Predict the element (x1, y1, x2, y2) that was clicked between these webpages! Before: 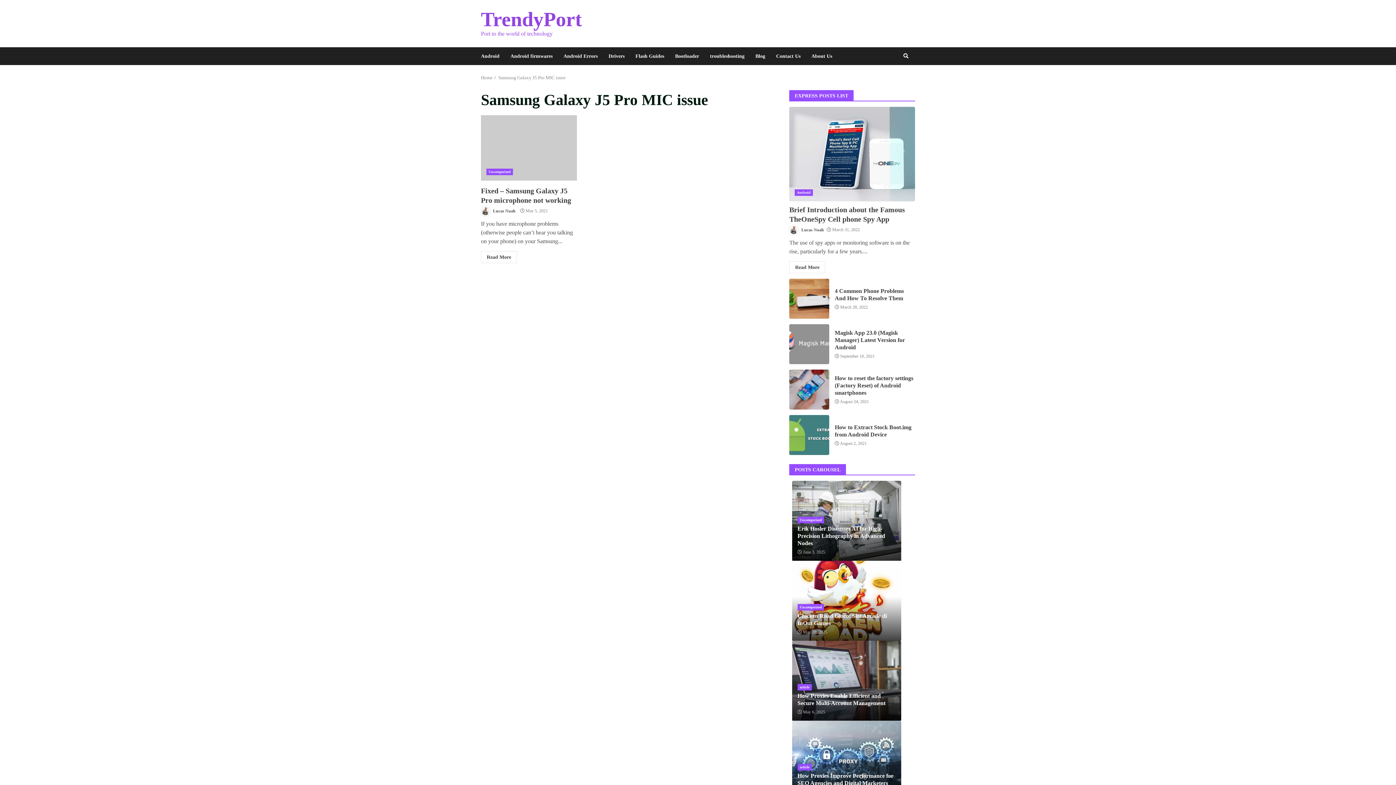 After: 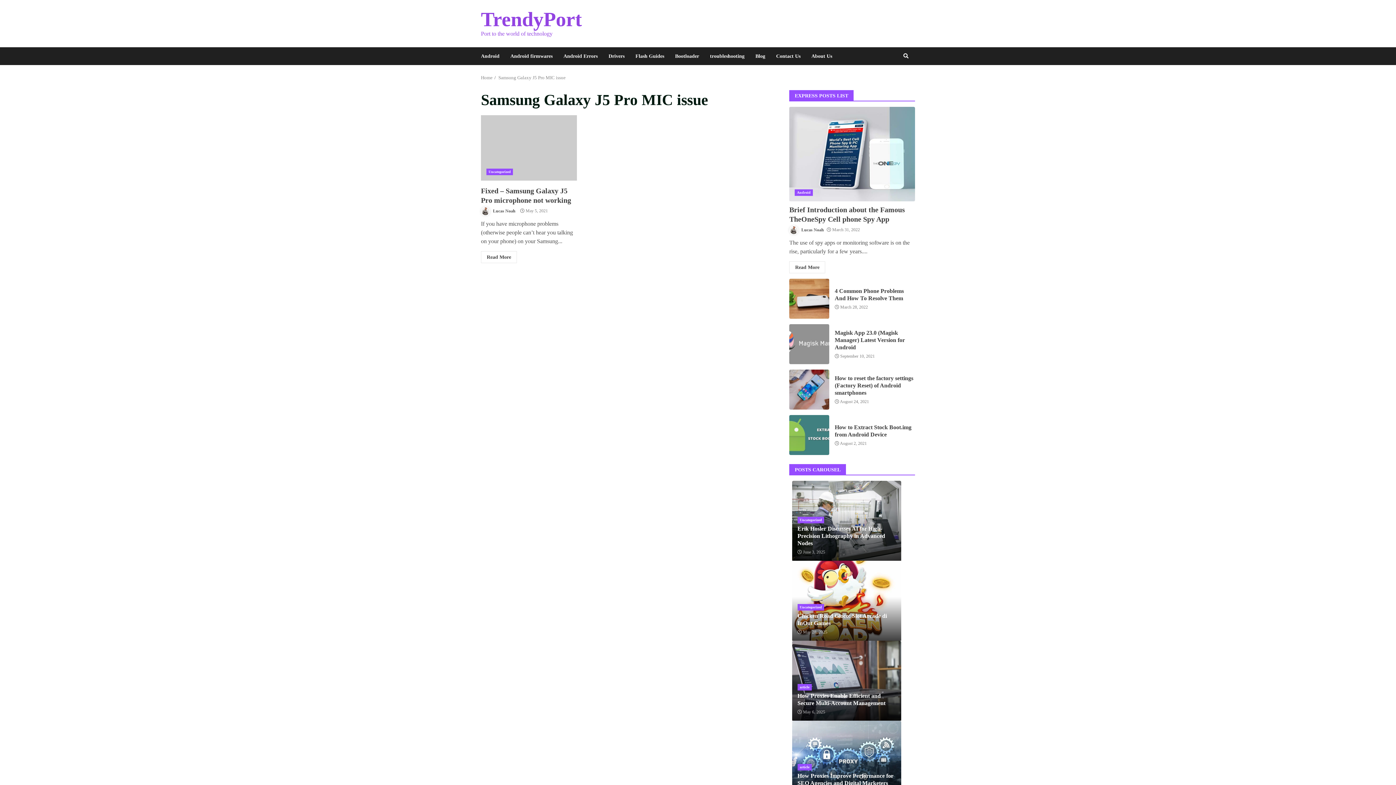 Action: label: Samsung Galaxy J5 Pro MIC issue bbox: (498, 74, 565, 80)